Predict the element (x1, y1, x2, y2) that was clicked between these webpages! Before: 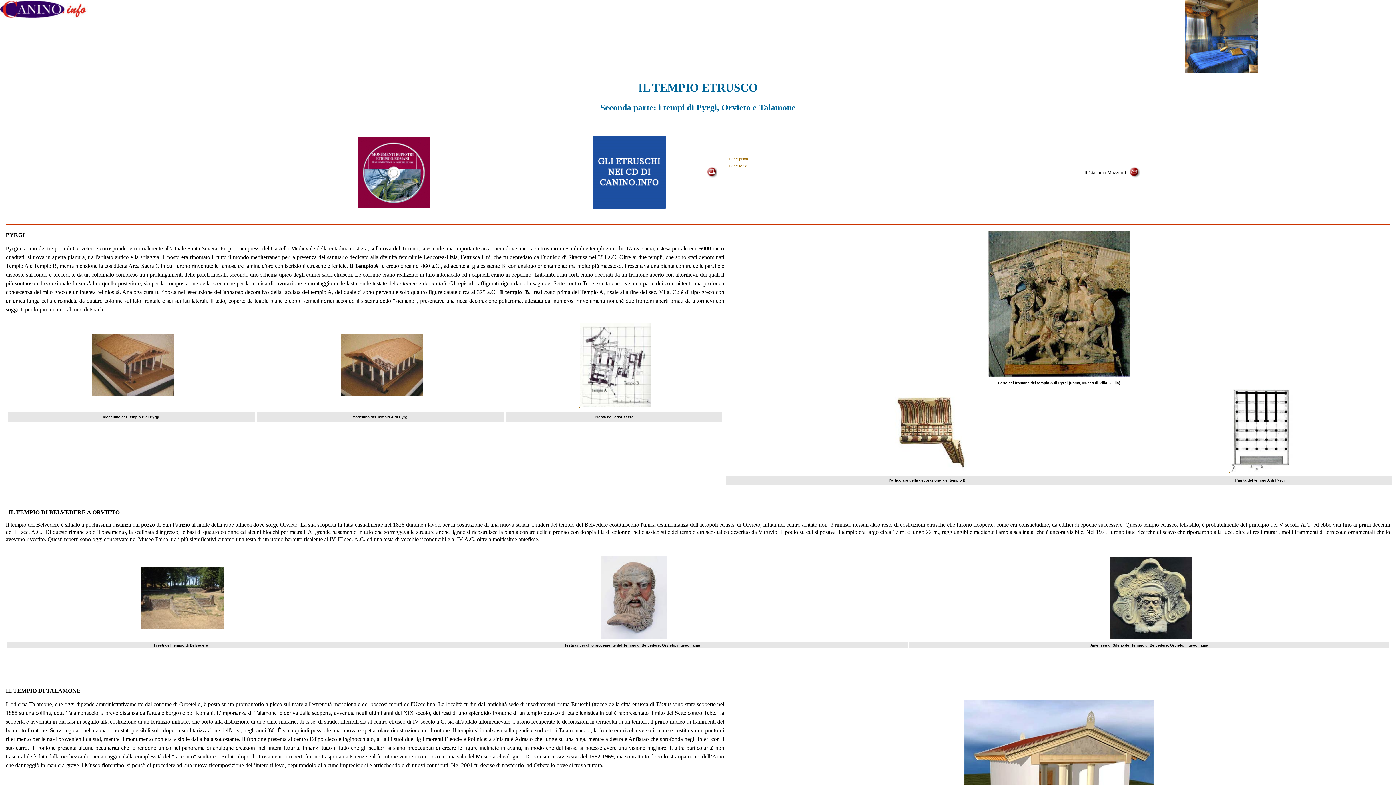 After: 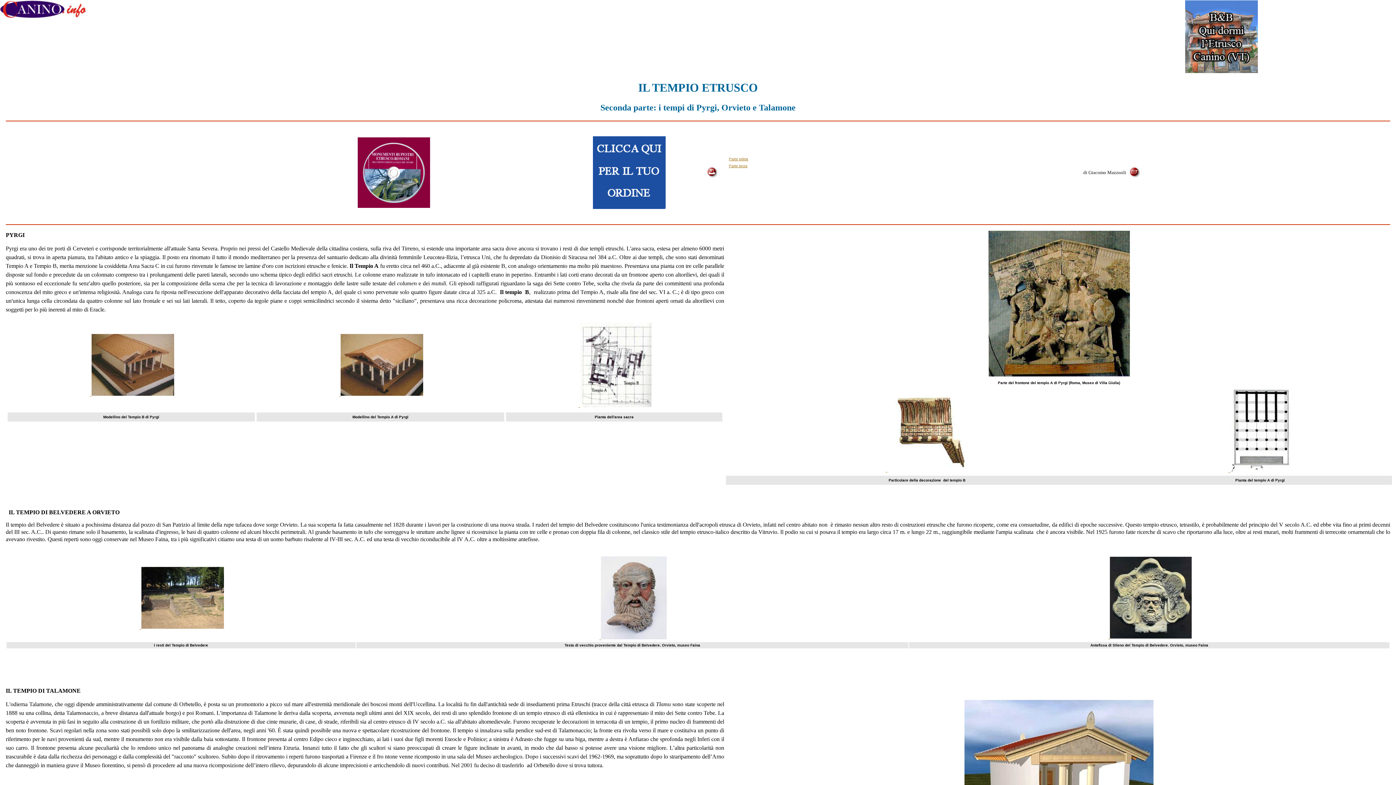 Action: bbox: (707, 173, 717, 178)